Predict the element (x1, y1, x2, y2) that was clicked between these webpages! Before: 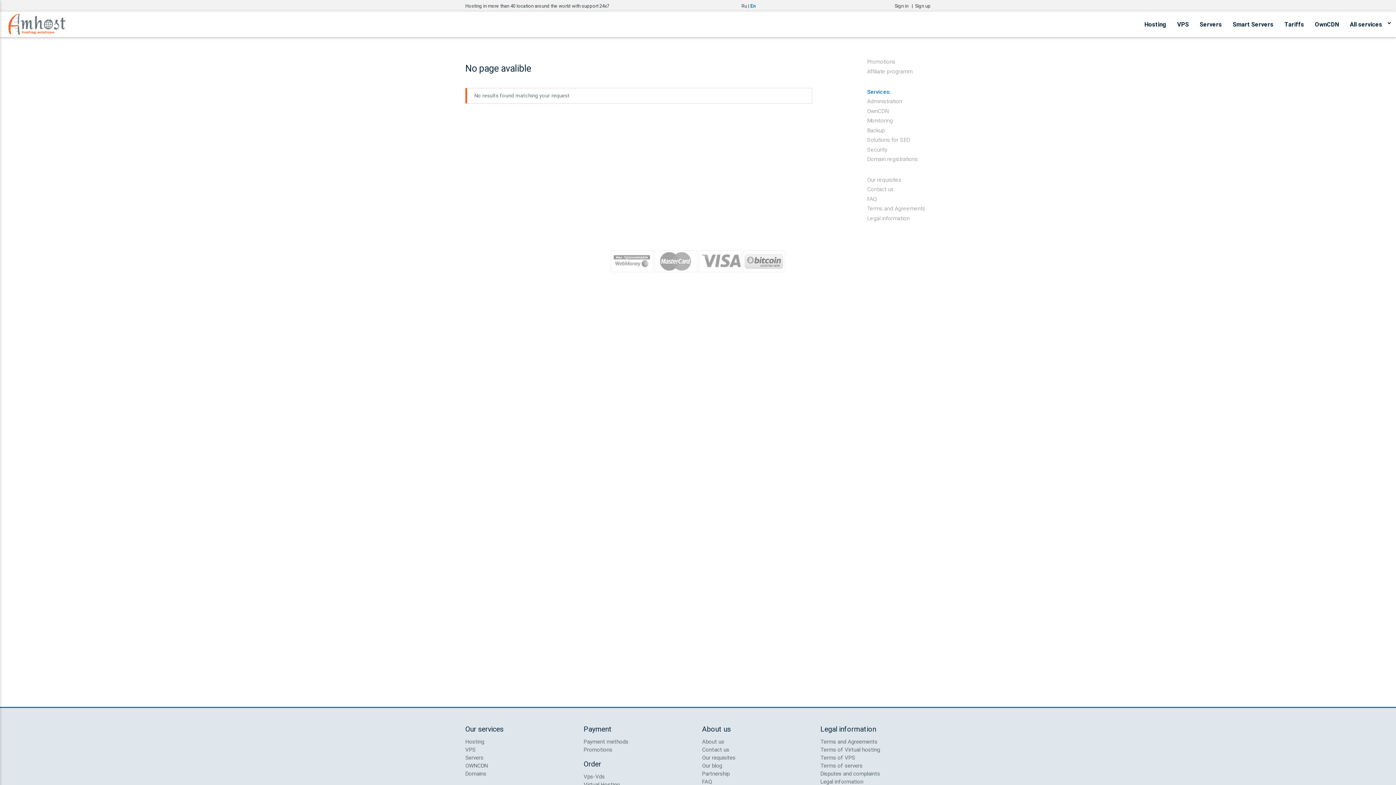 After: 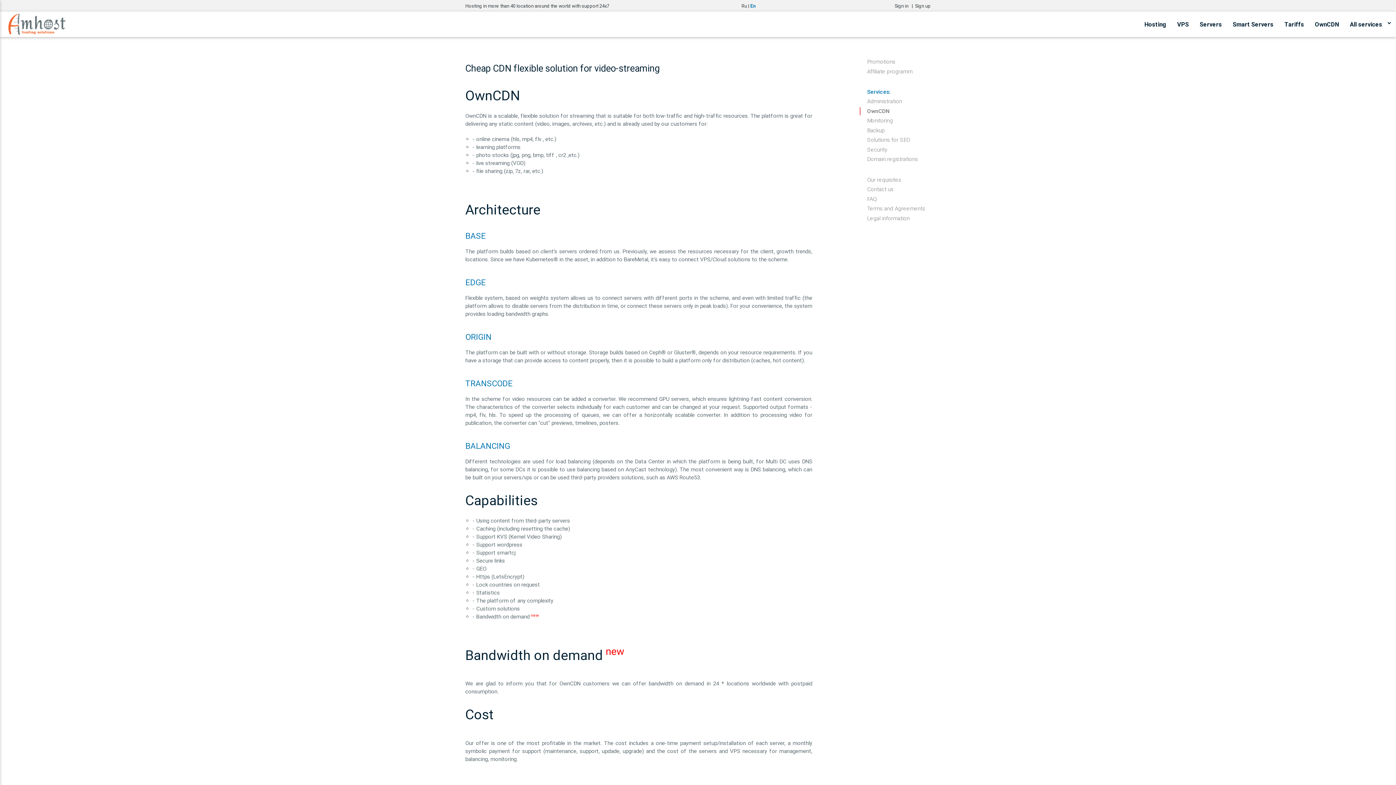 Action: bbox: (465, 762, 488, 769) label: OWNCDN